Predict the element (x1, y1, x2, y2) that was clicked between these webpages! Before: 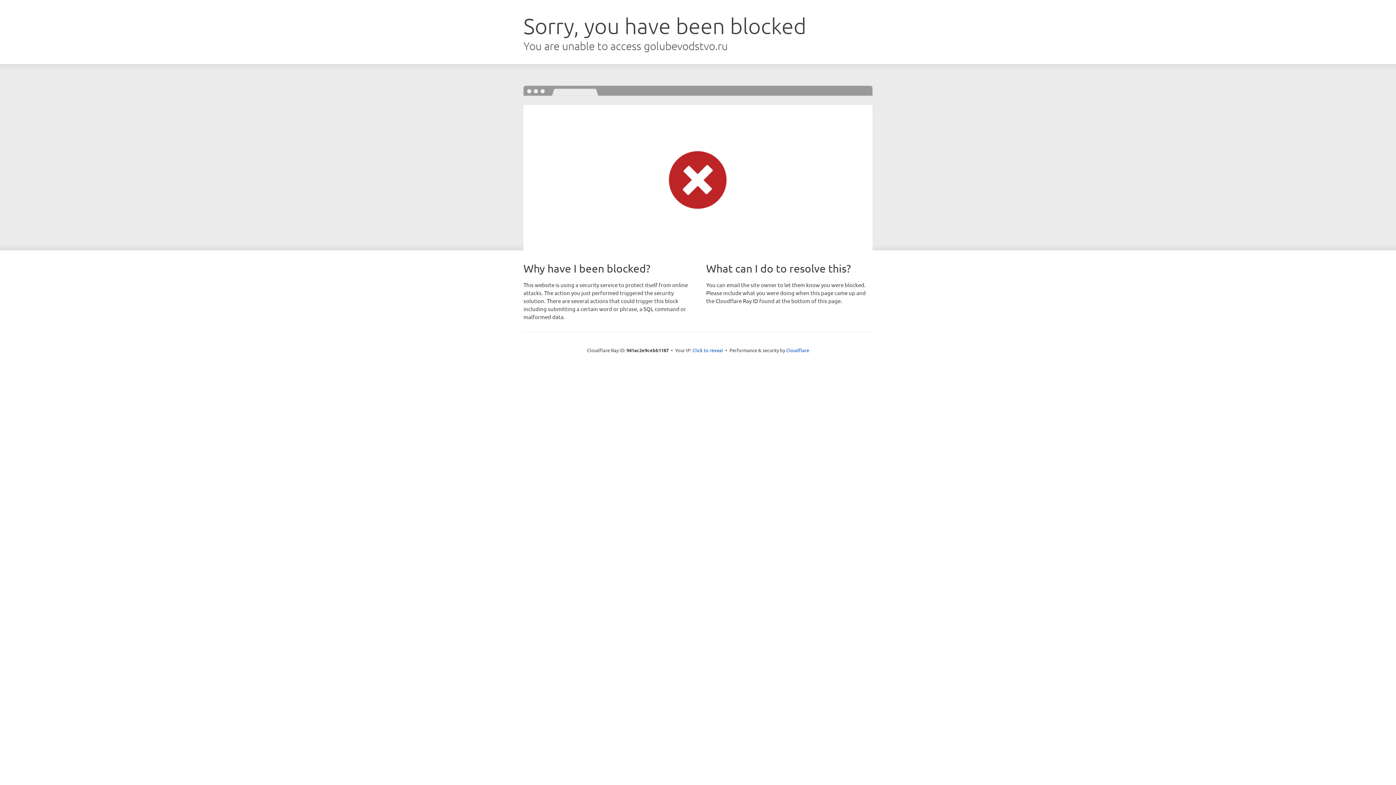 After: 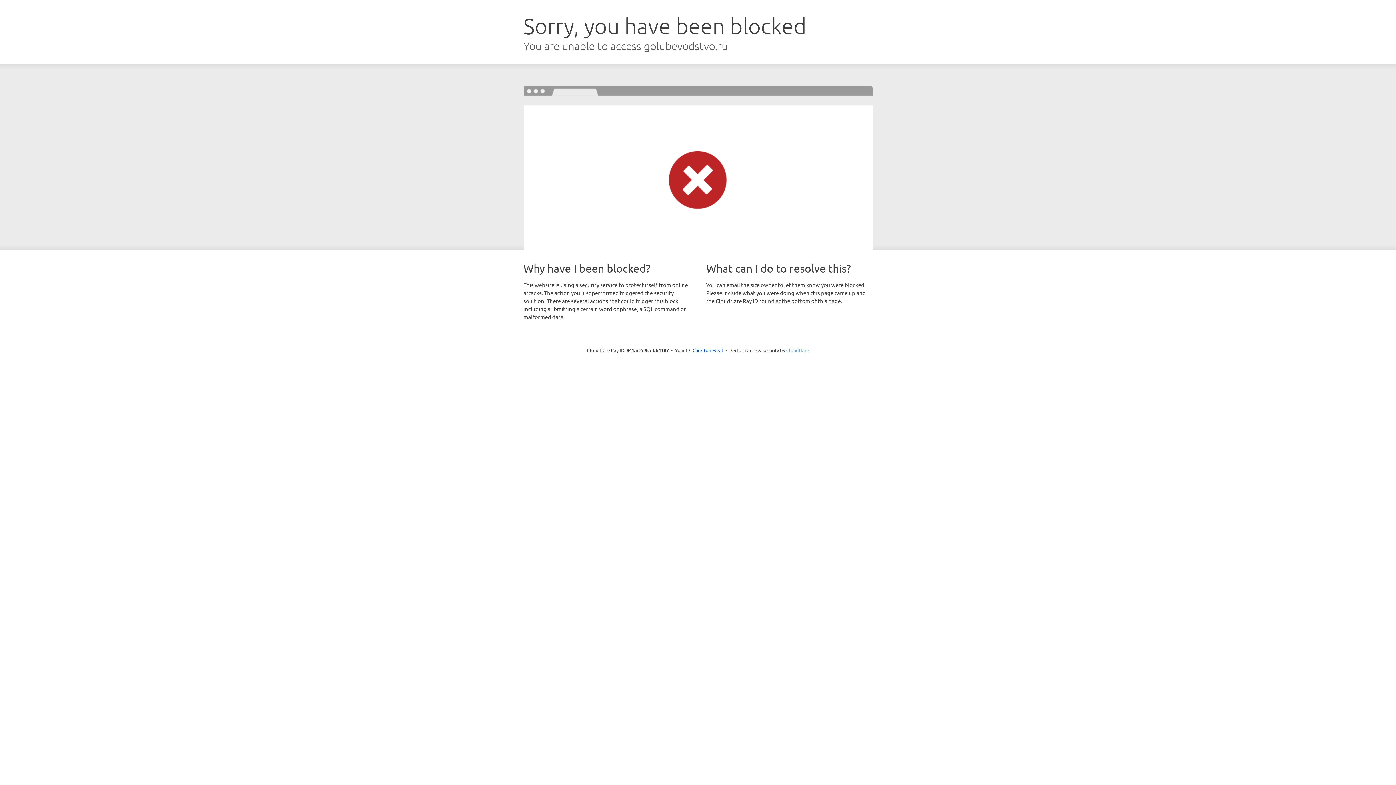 Action: bbox: (786, 347, 809, 353) label: Cloudflare